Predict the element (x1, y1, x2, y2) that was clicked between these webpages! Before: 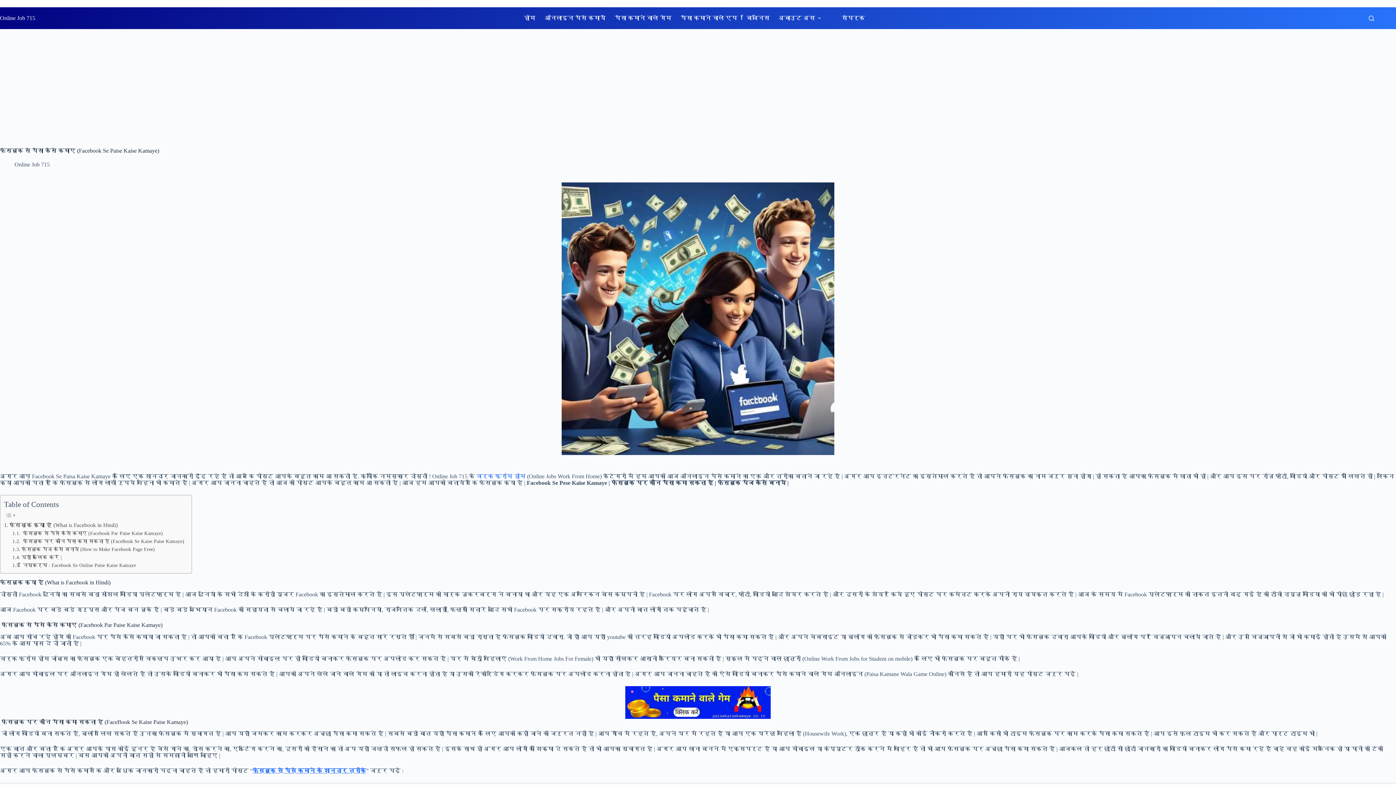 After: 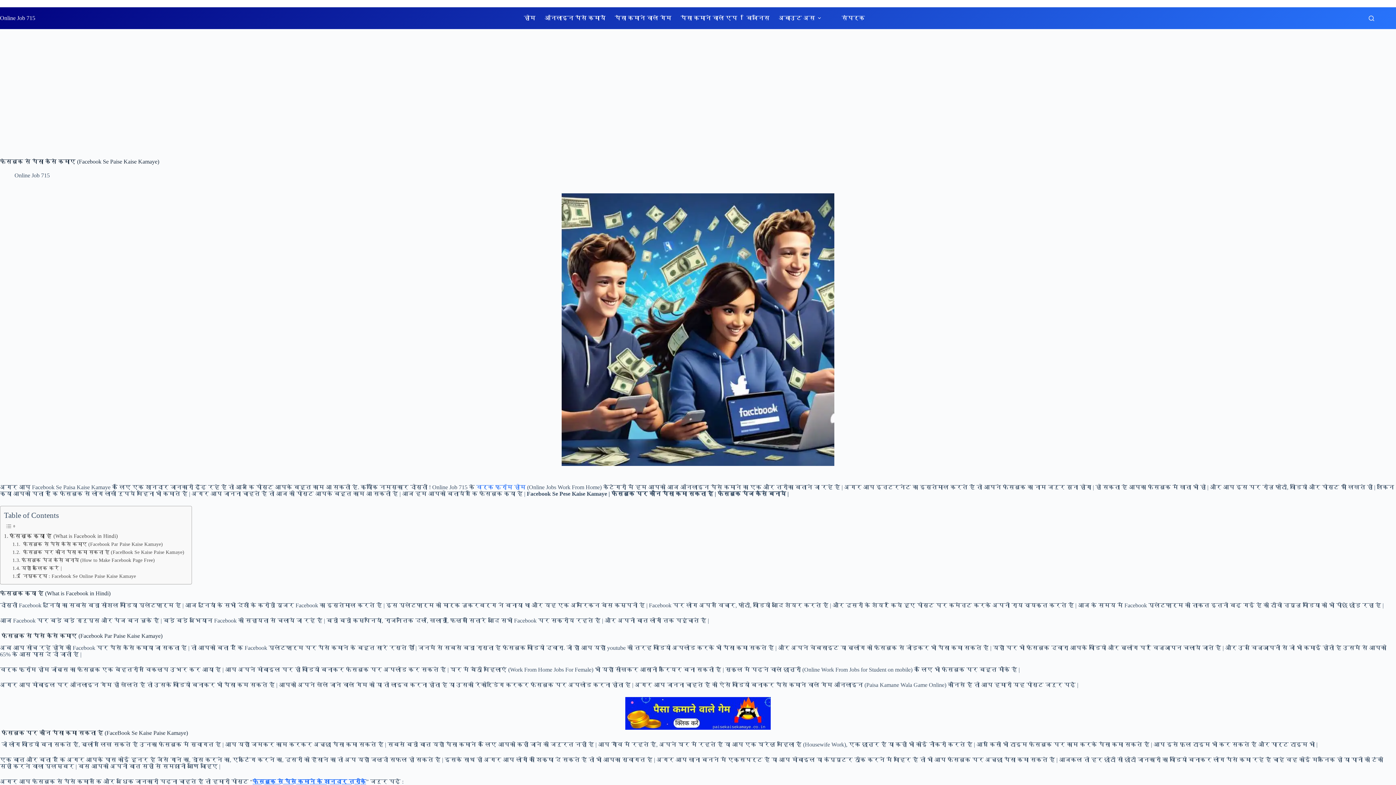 Action: bbox: (625, 686, 770, 719)